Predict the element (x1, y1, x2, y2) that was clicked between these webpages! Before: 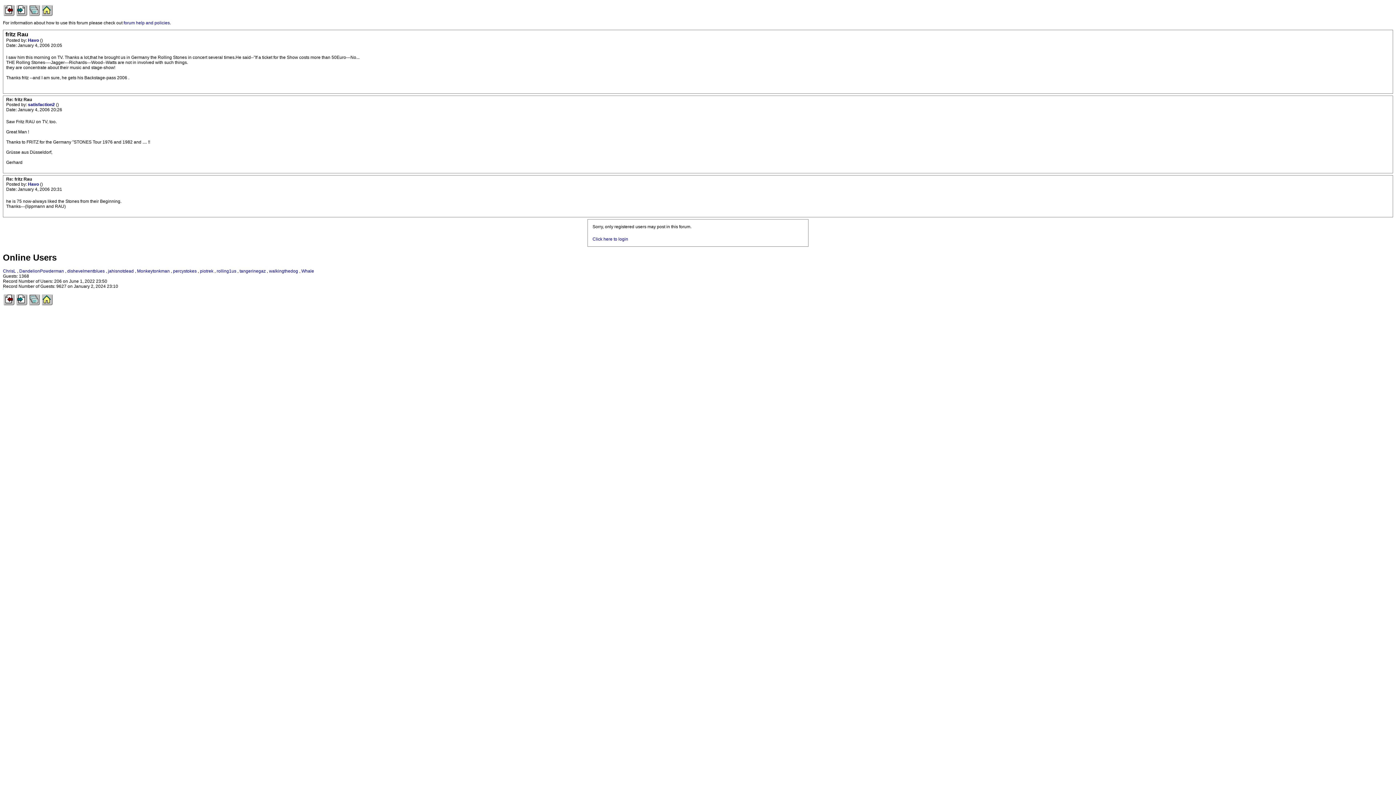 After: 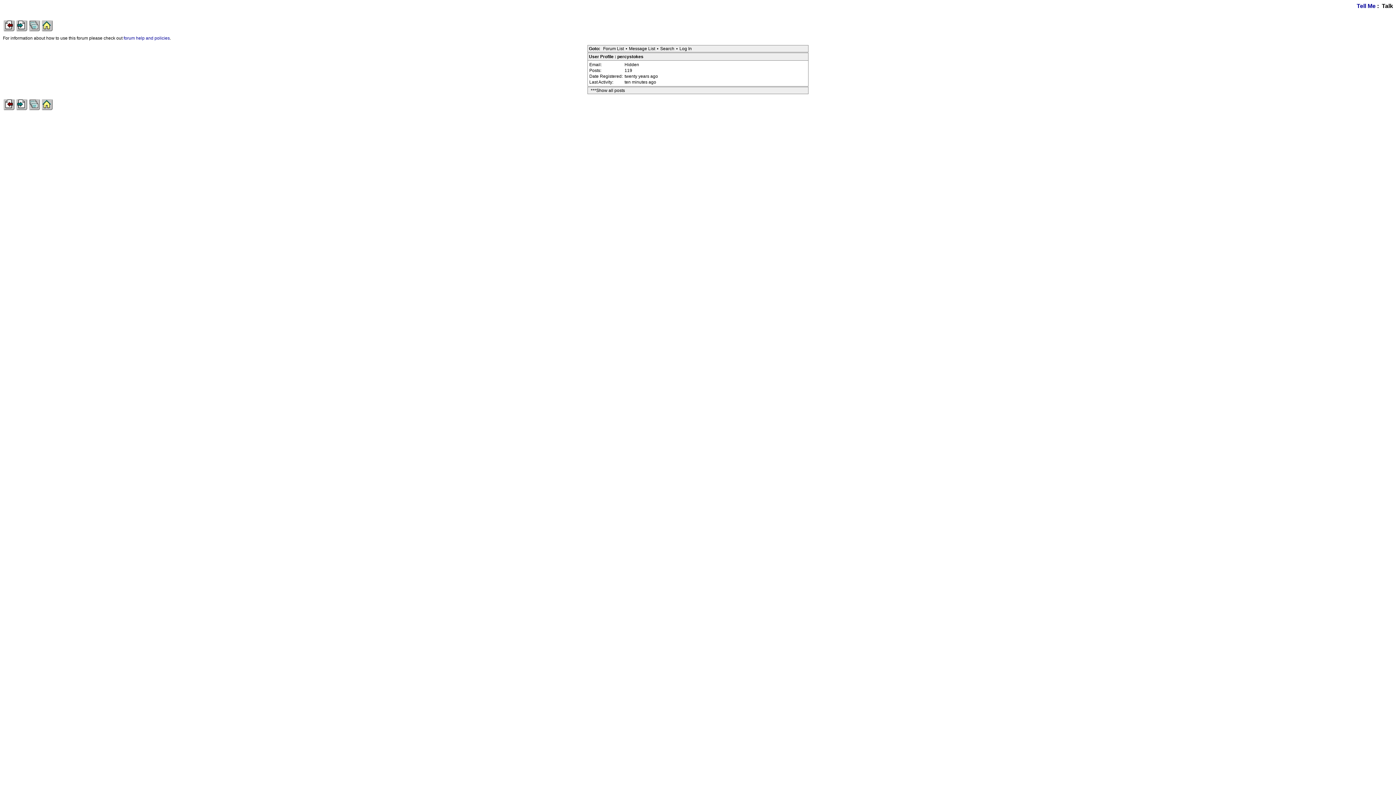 Action: bbox: (173, 268, 196, 273) label: percystokes